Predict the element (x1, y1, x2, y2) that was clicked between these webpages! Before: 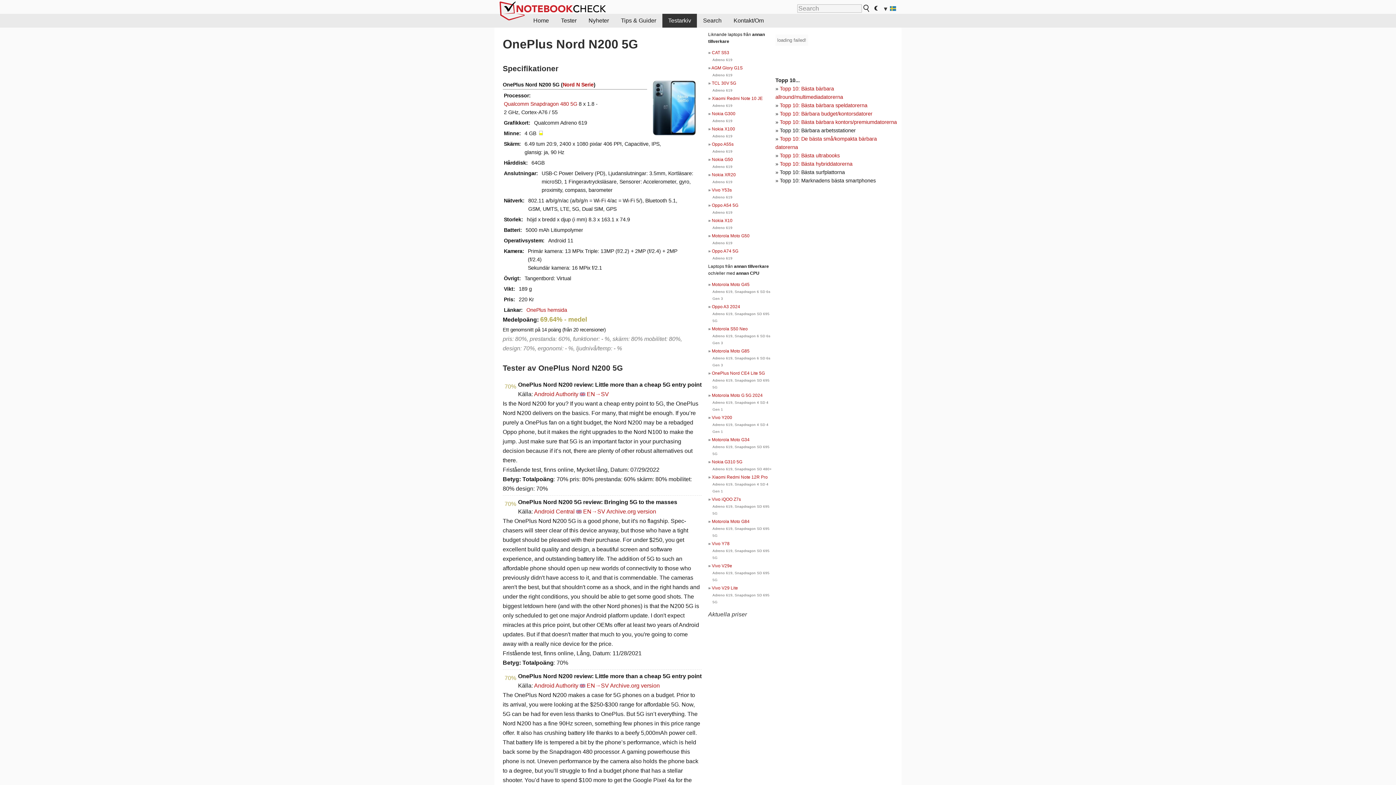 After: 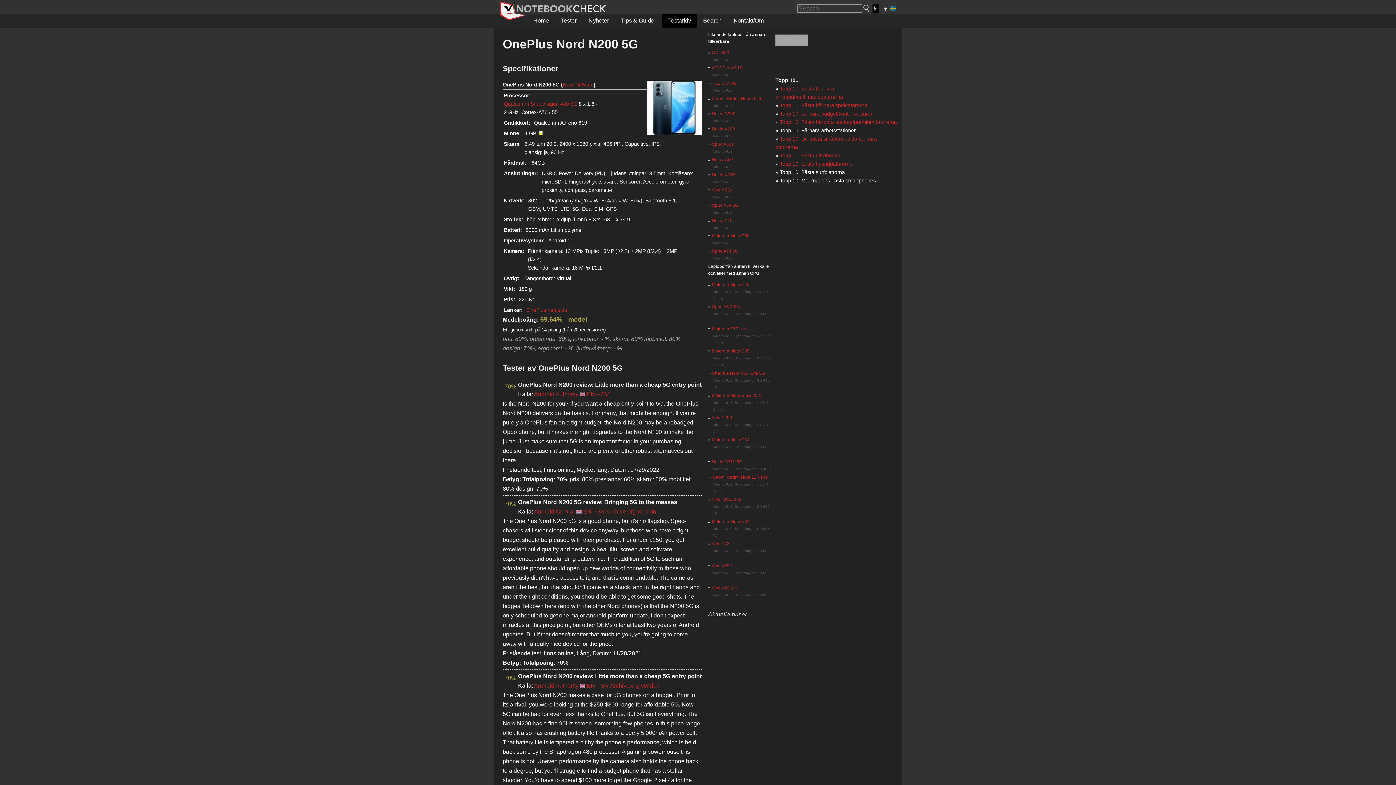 Action: bbox: (872, 4, 879, 13)